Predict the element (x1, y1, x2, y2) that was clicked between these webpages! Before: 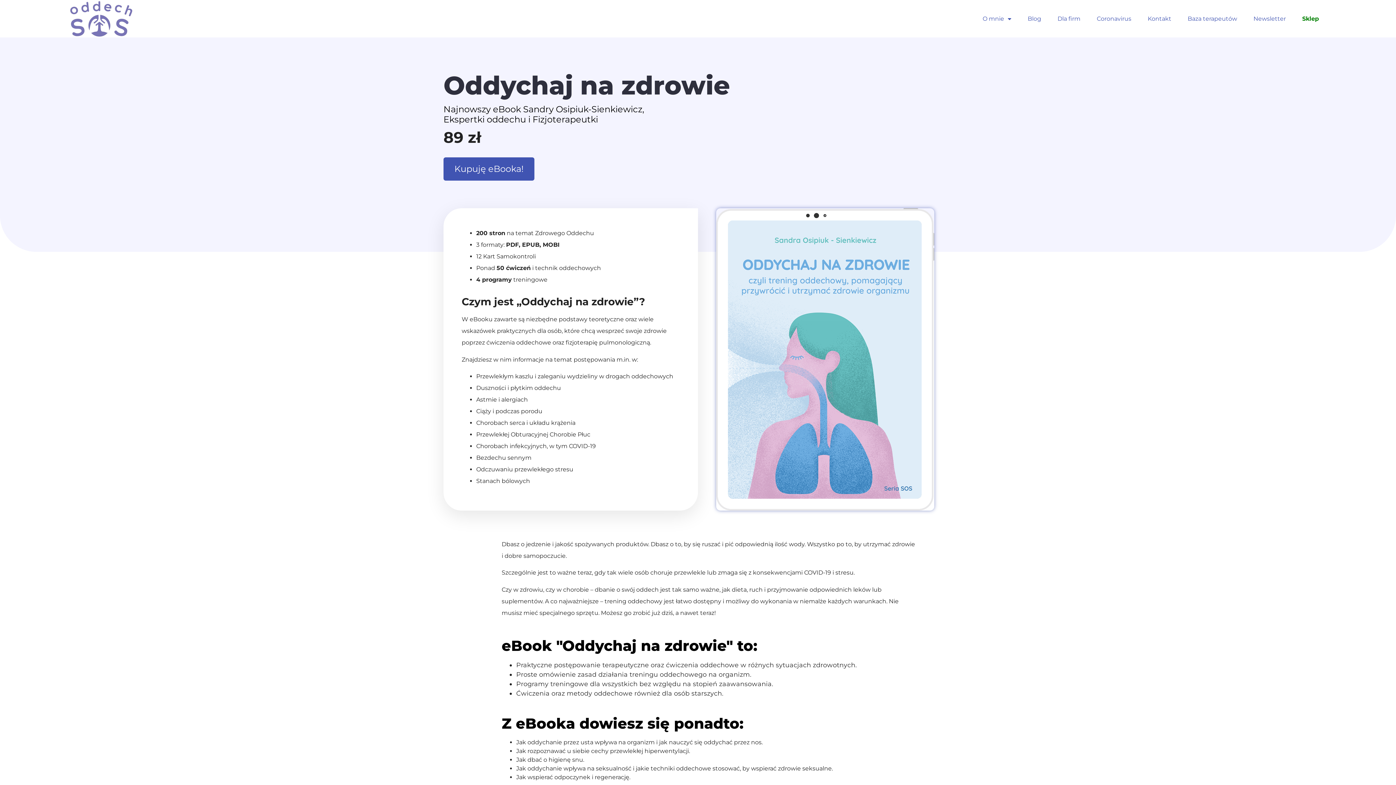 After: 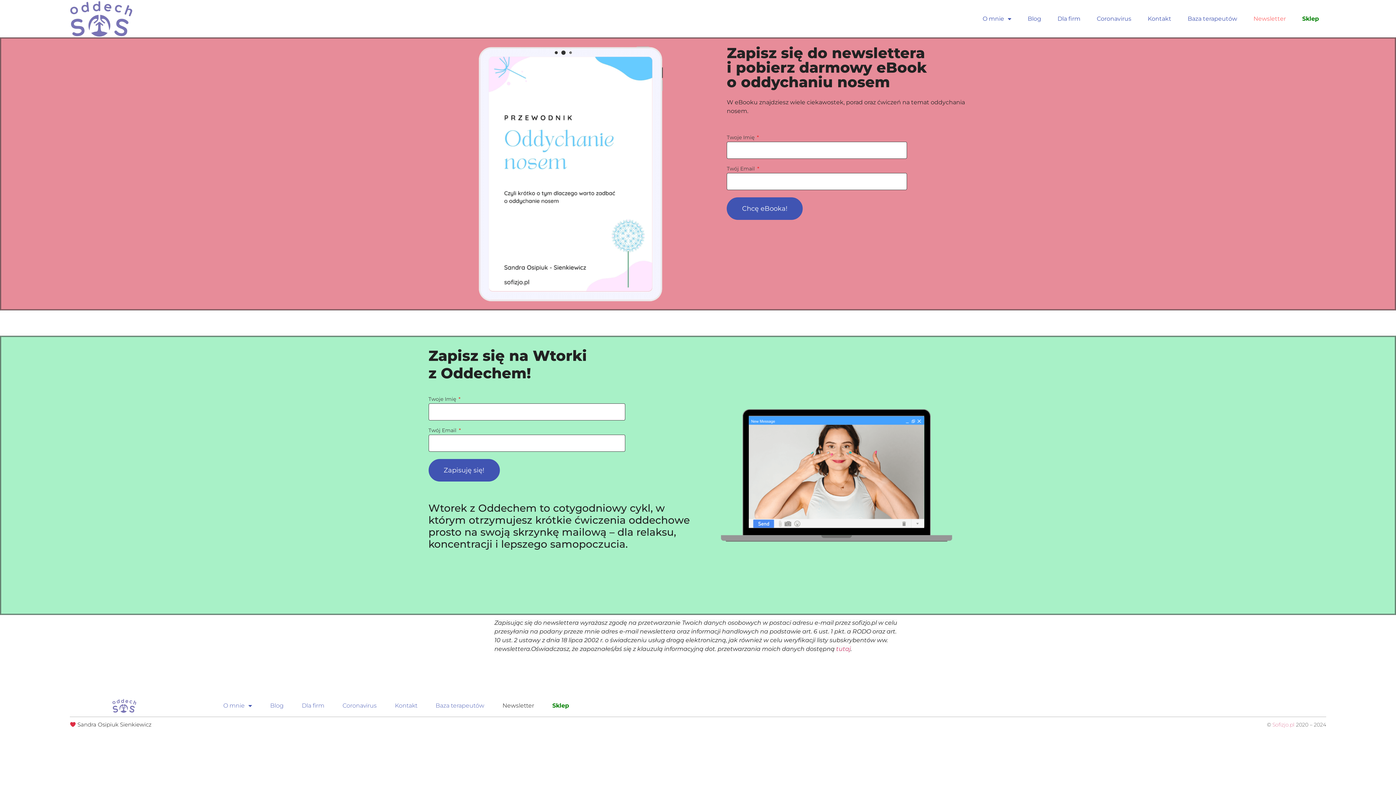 Action: label: Newsletter bbox: (1246, 10, 1293, 27)